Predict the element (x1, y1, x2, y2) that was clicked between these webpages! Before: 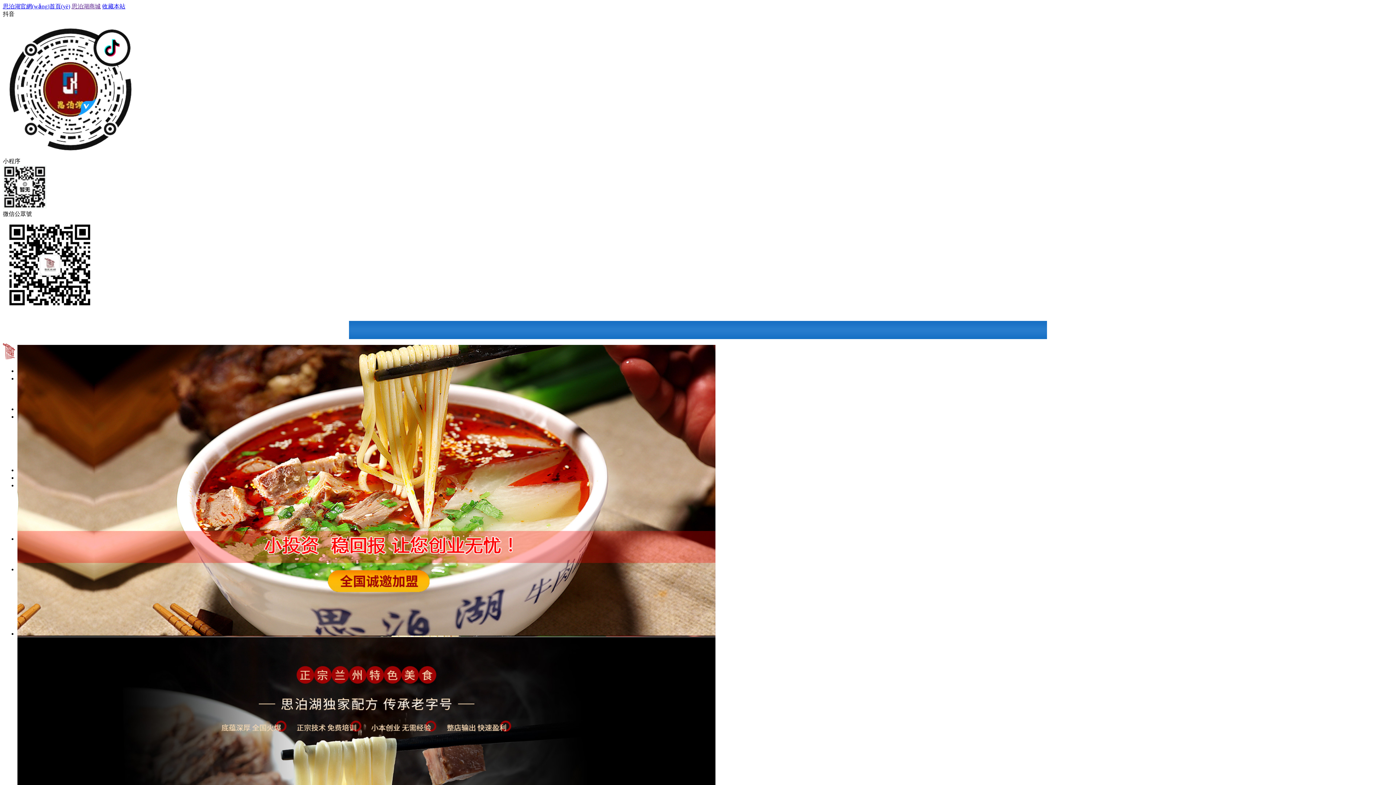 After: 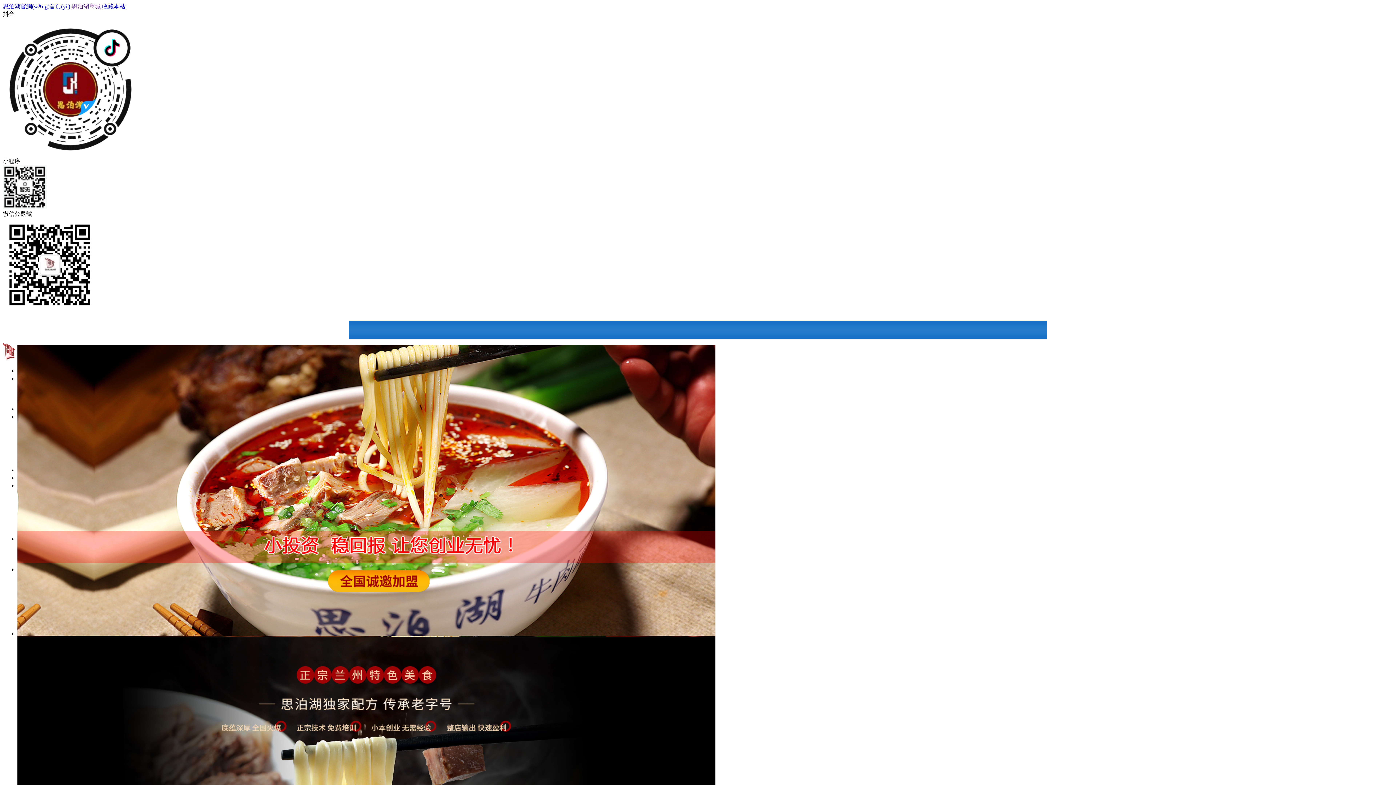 Action: bbox: (17, 370, 715, 376)